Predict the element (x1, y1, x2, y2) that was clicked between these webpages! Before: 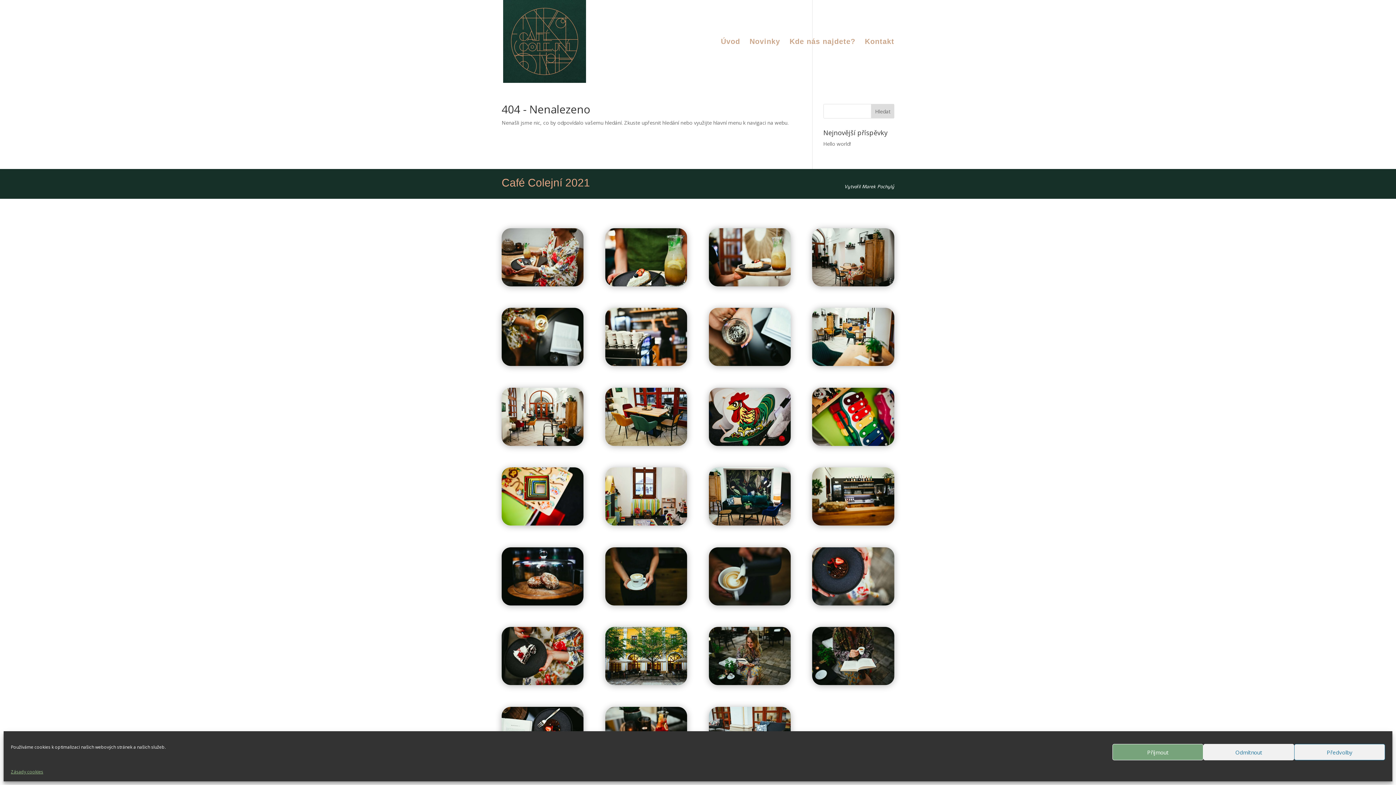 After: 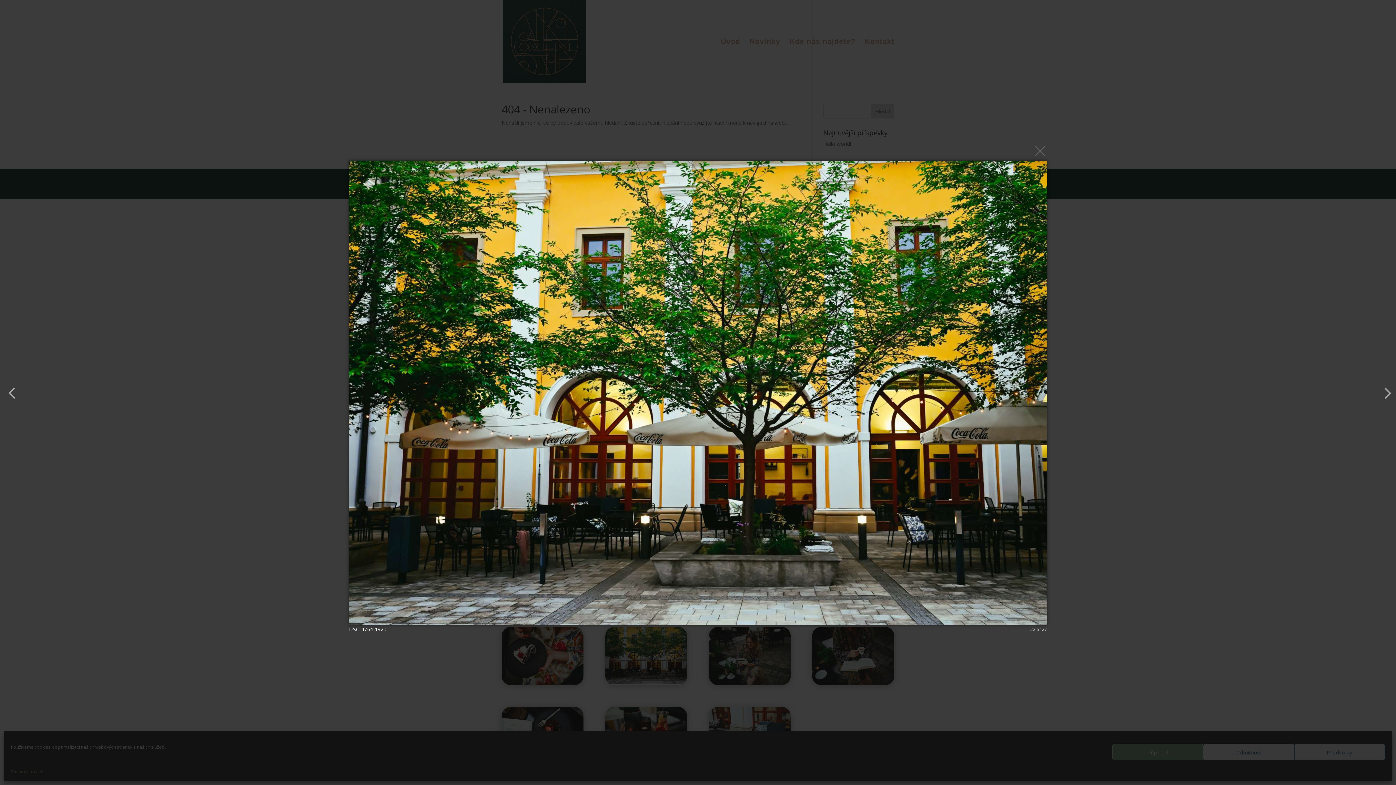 Action: bbox: (605, 680, 687, 686)